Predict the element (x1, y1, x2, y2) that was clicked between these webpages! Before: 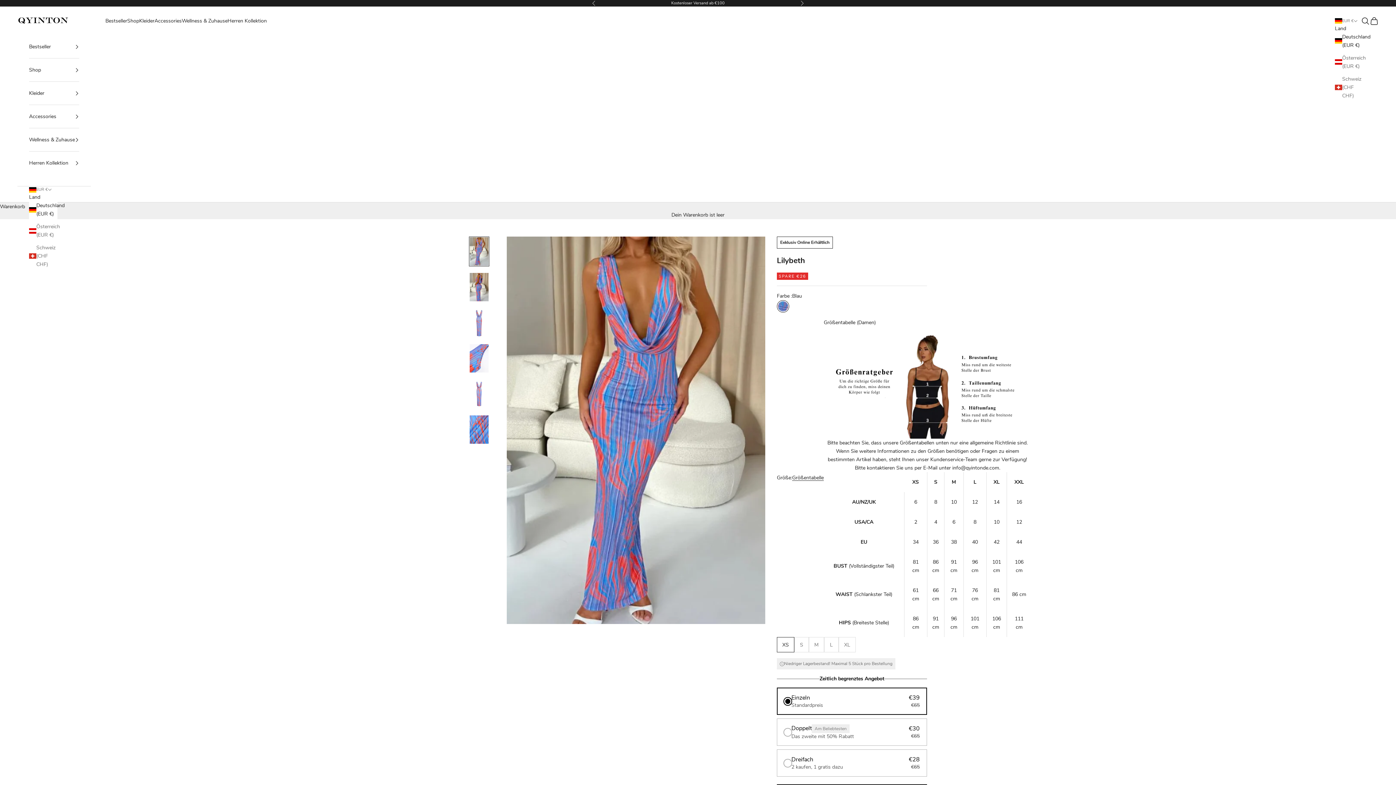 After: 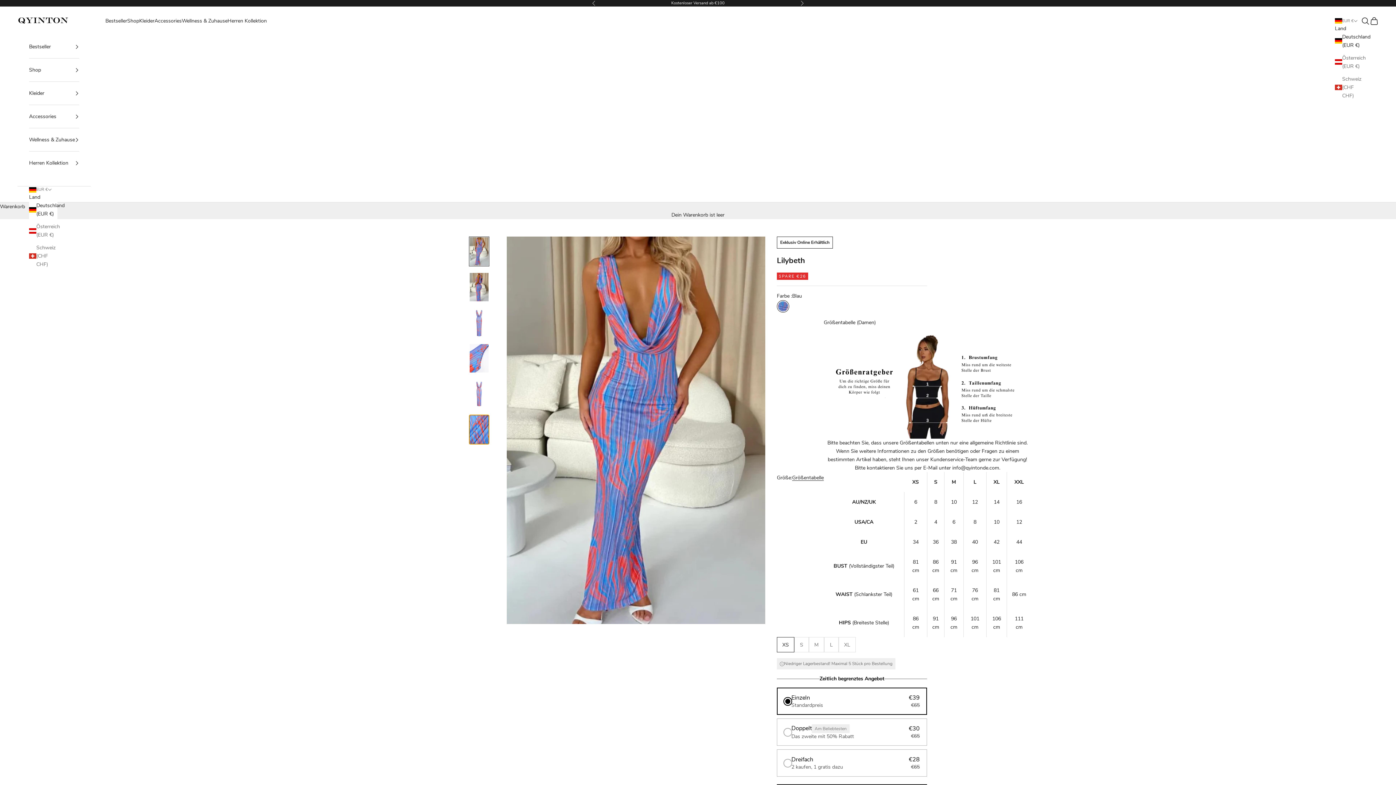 Action: bbox: (469, 414, 489, 444) label: Gehe zu Element 6